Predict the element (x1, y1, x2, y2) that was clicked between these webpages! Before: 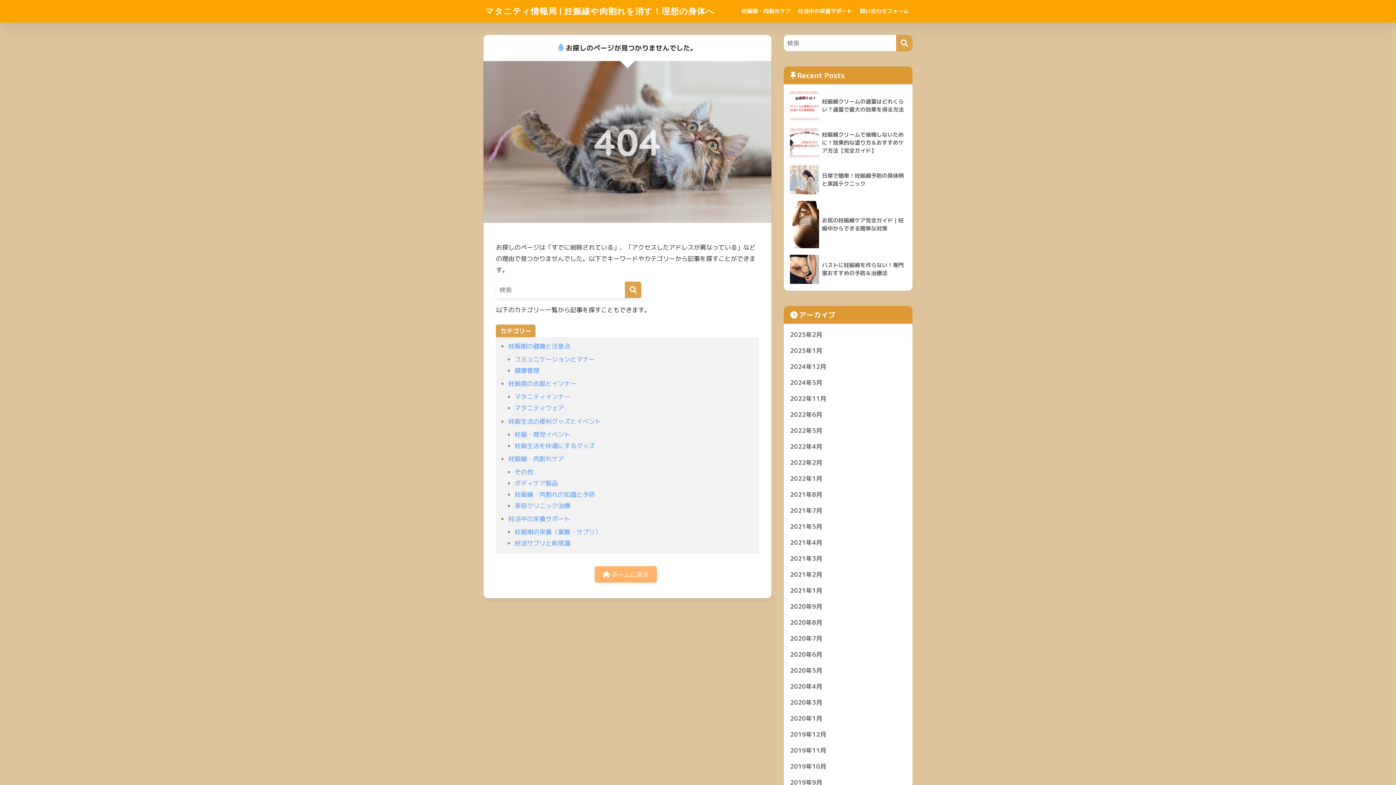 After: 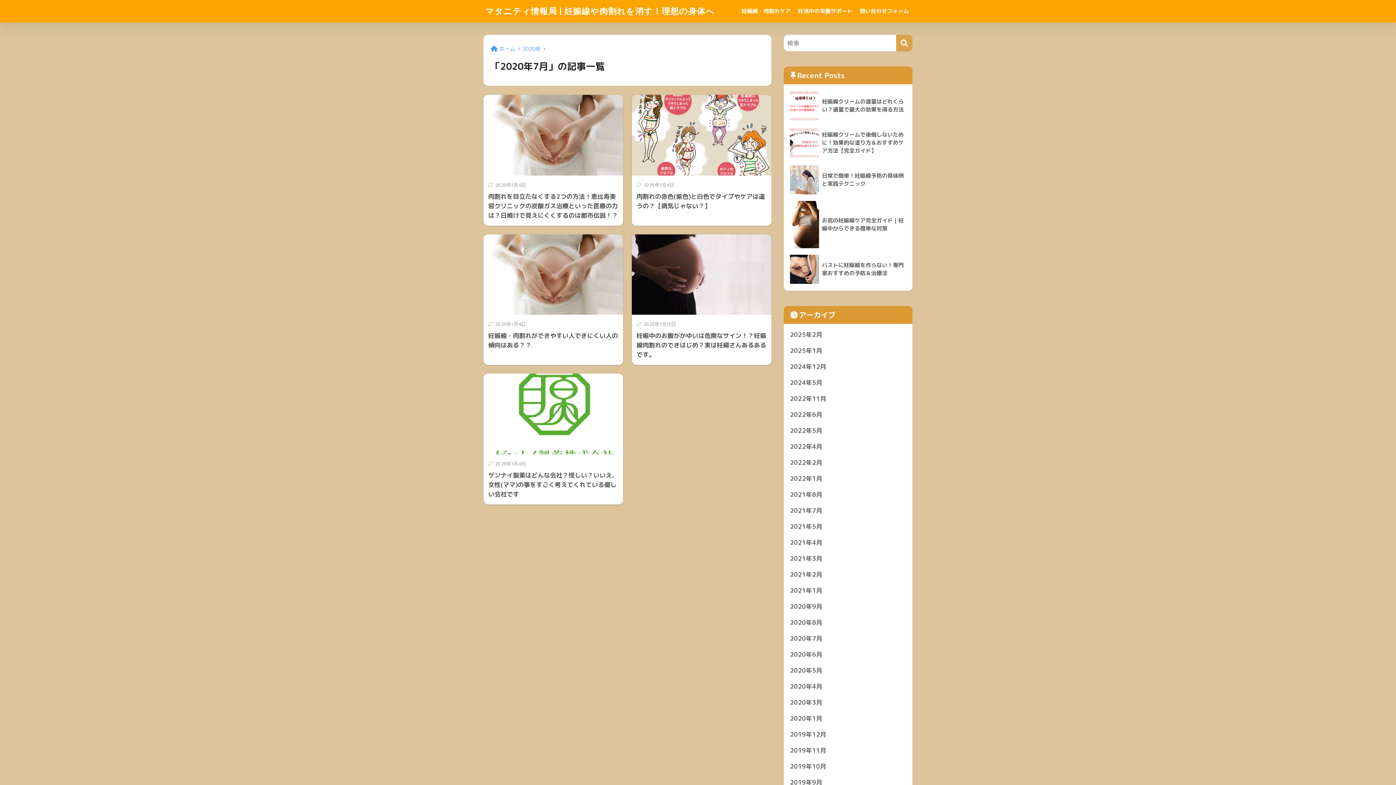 Action: label: 2020年7月 bbox: (787, 630, 909, 646)